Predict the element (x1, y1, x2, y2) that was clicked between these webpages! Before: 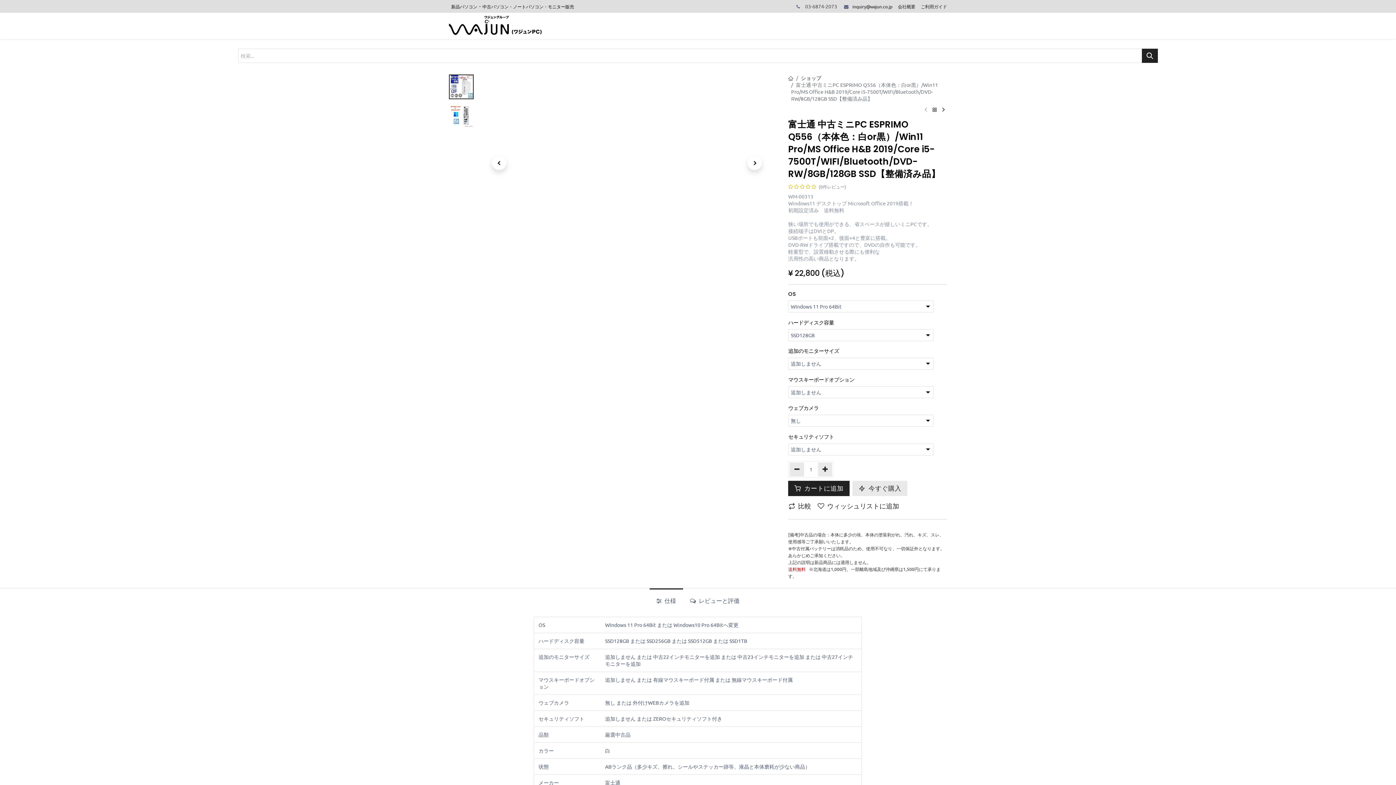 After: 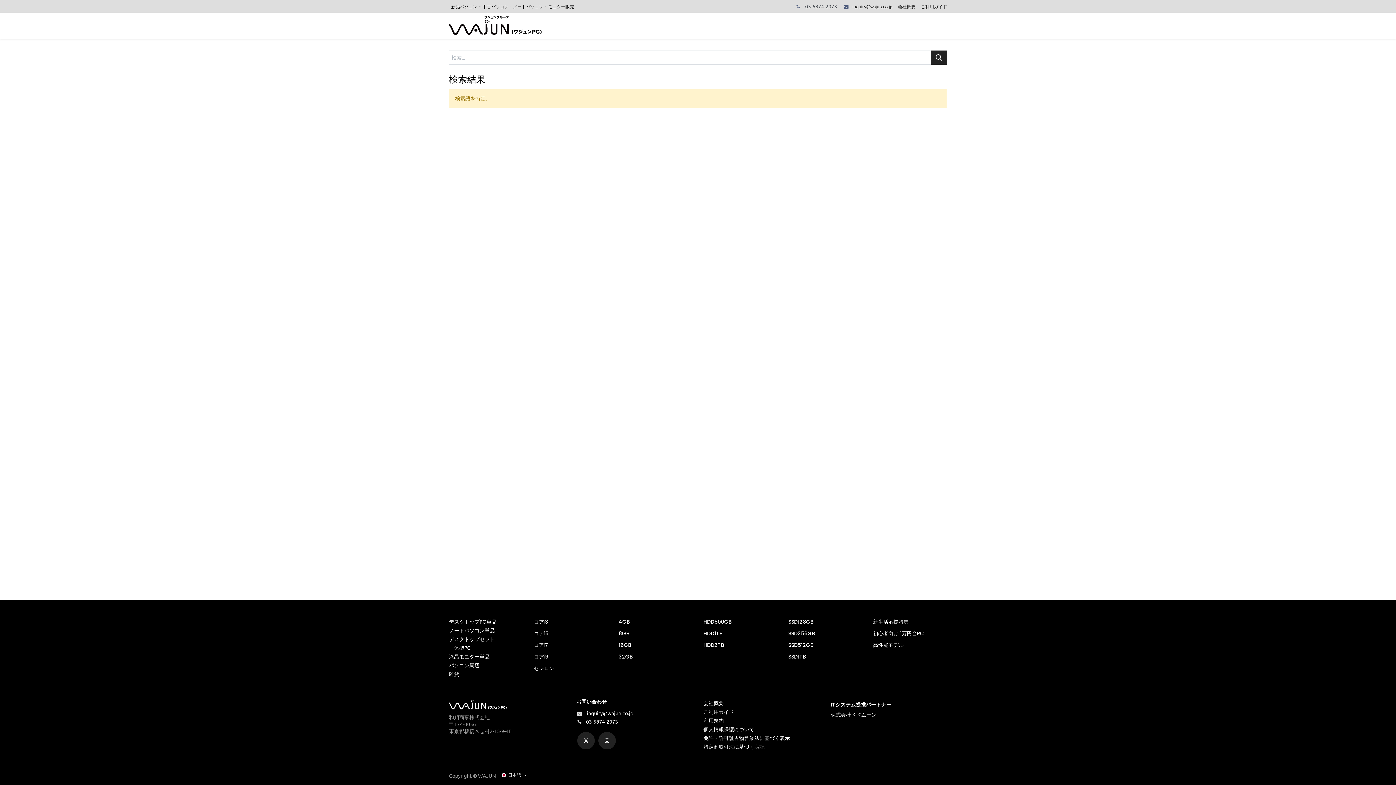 Action: bbox: (1142, 48, 1158, 62) label: 検索